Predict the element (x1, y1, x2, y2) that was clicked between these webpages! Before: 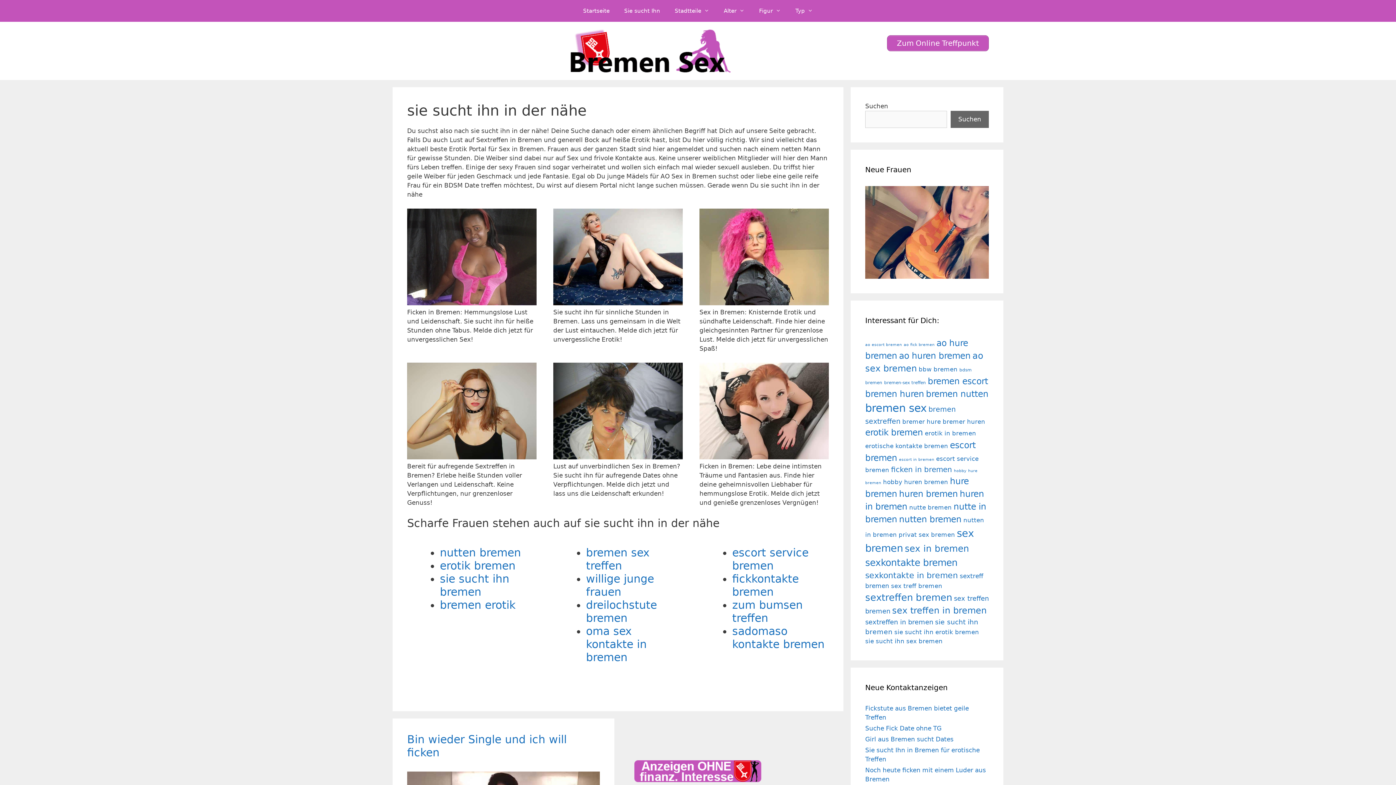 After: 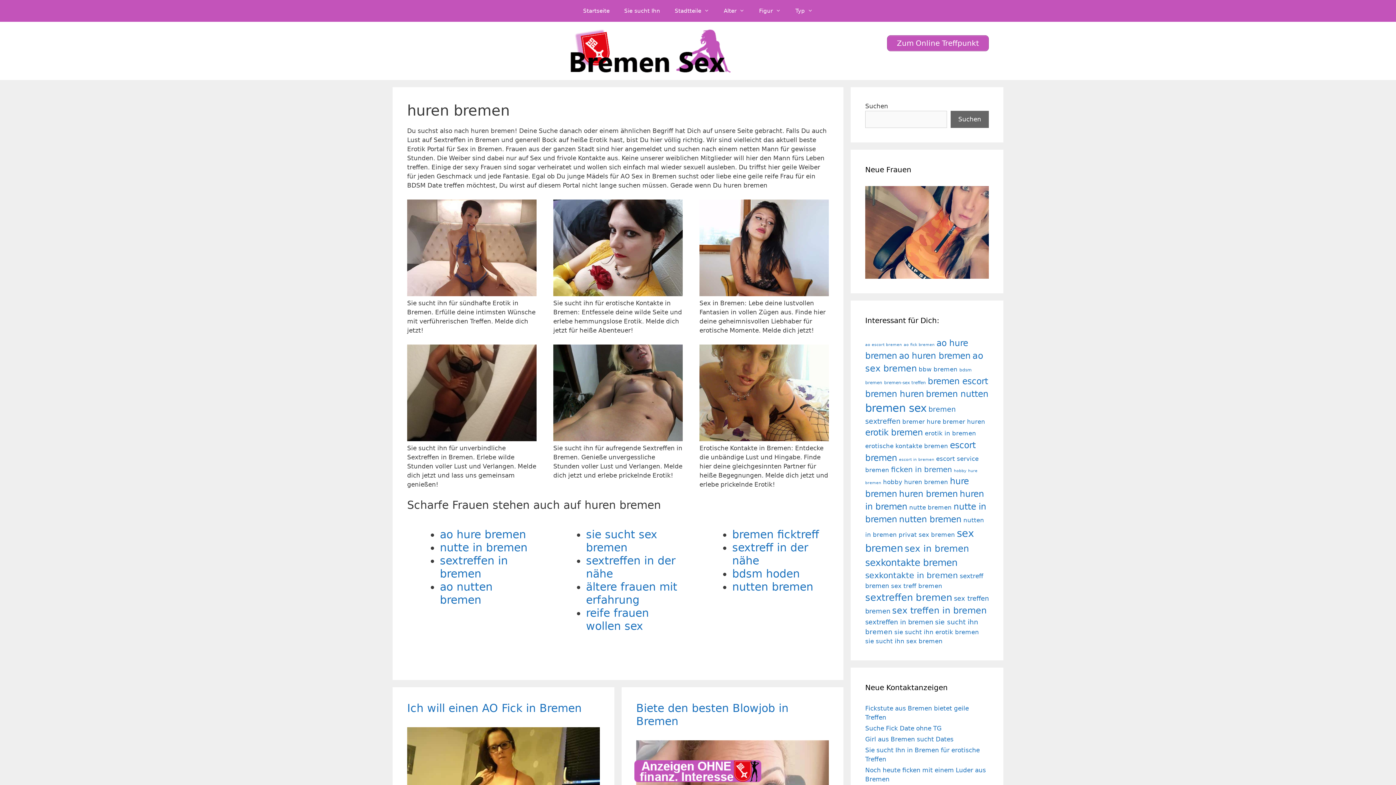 Action: label: huren bremen (55 Einträge) bbox: (899, 489, 958, 499)